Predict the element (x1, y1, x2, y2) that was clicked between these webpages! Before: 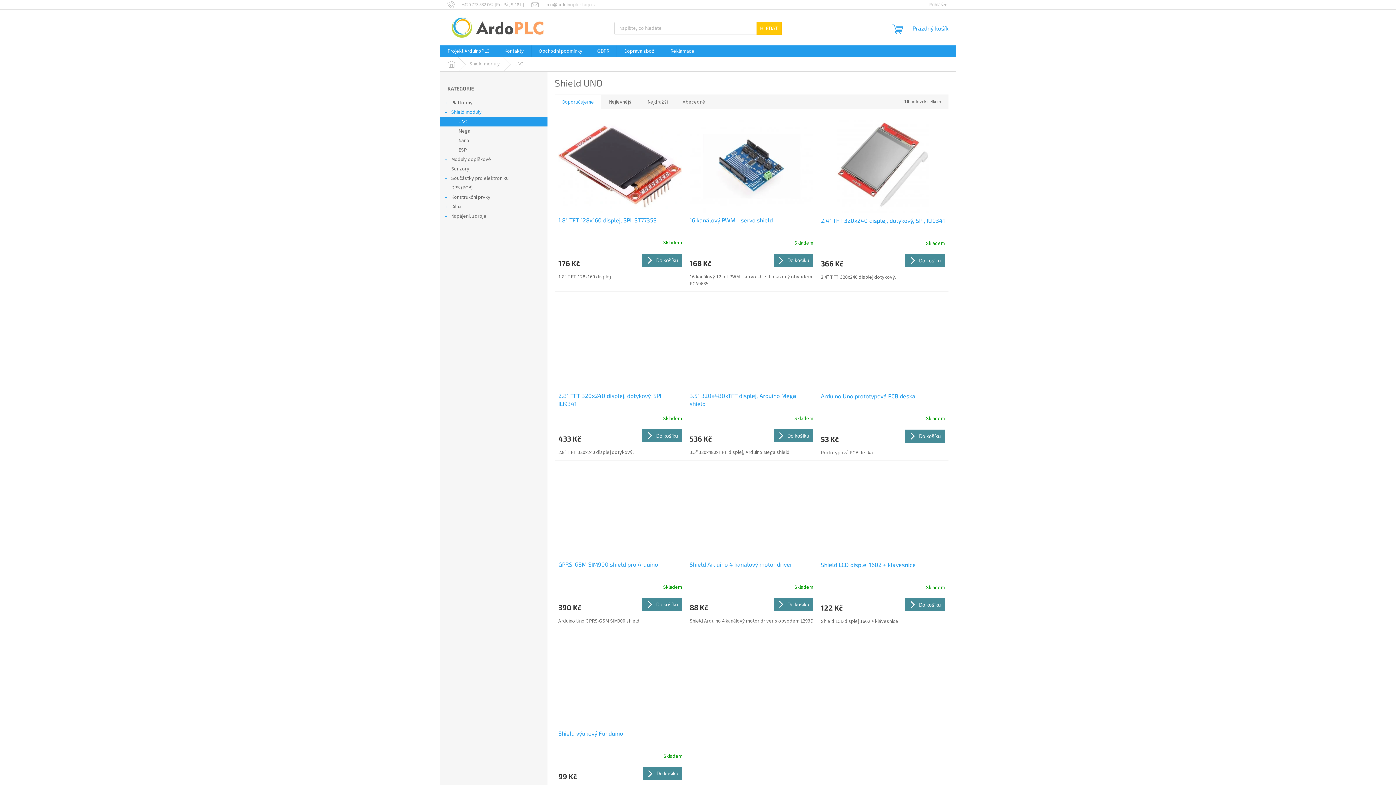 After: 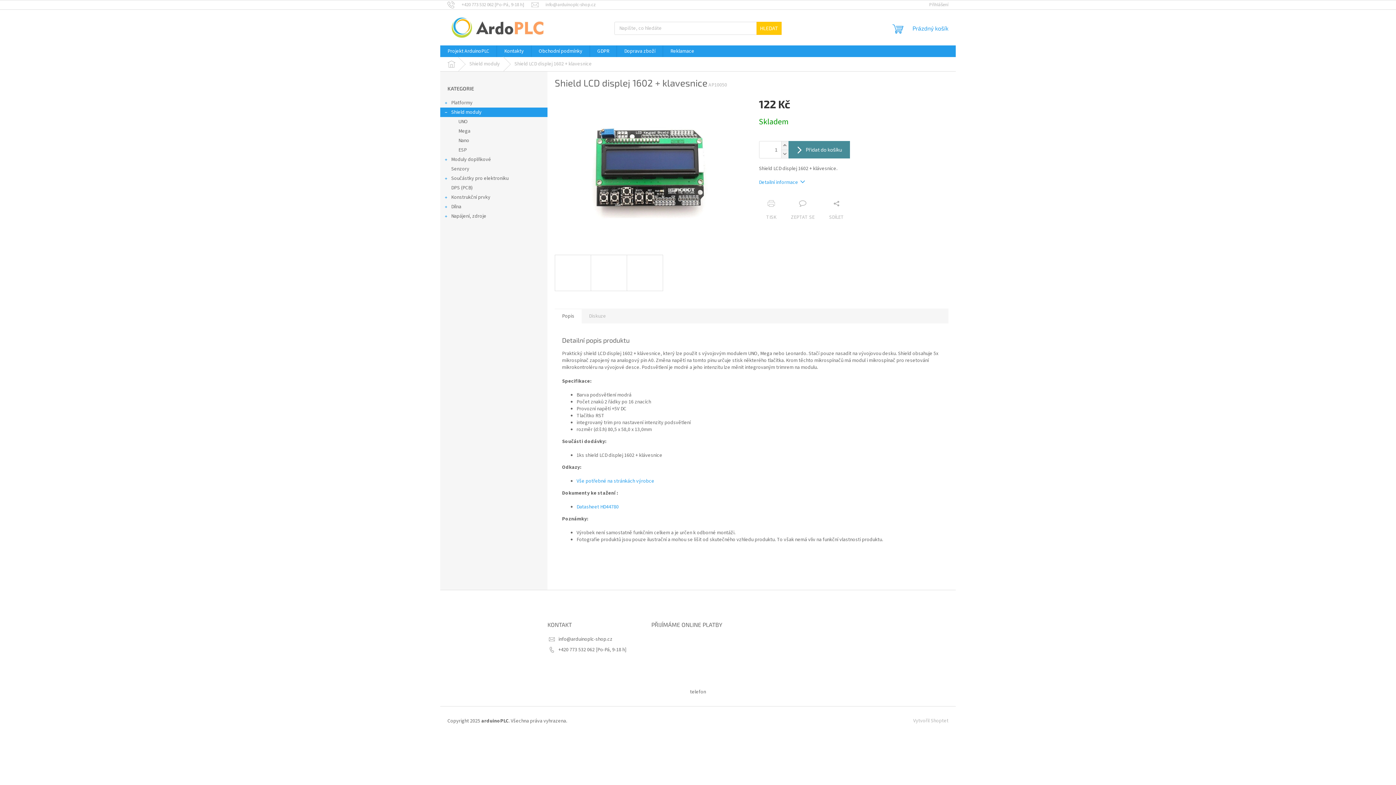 Action: label: Shield LCD displej 1602 + klavesnice bbox: (821, 561, 945, 577)